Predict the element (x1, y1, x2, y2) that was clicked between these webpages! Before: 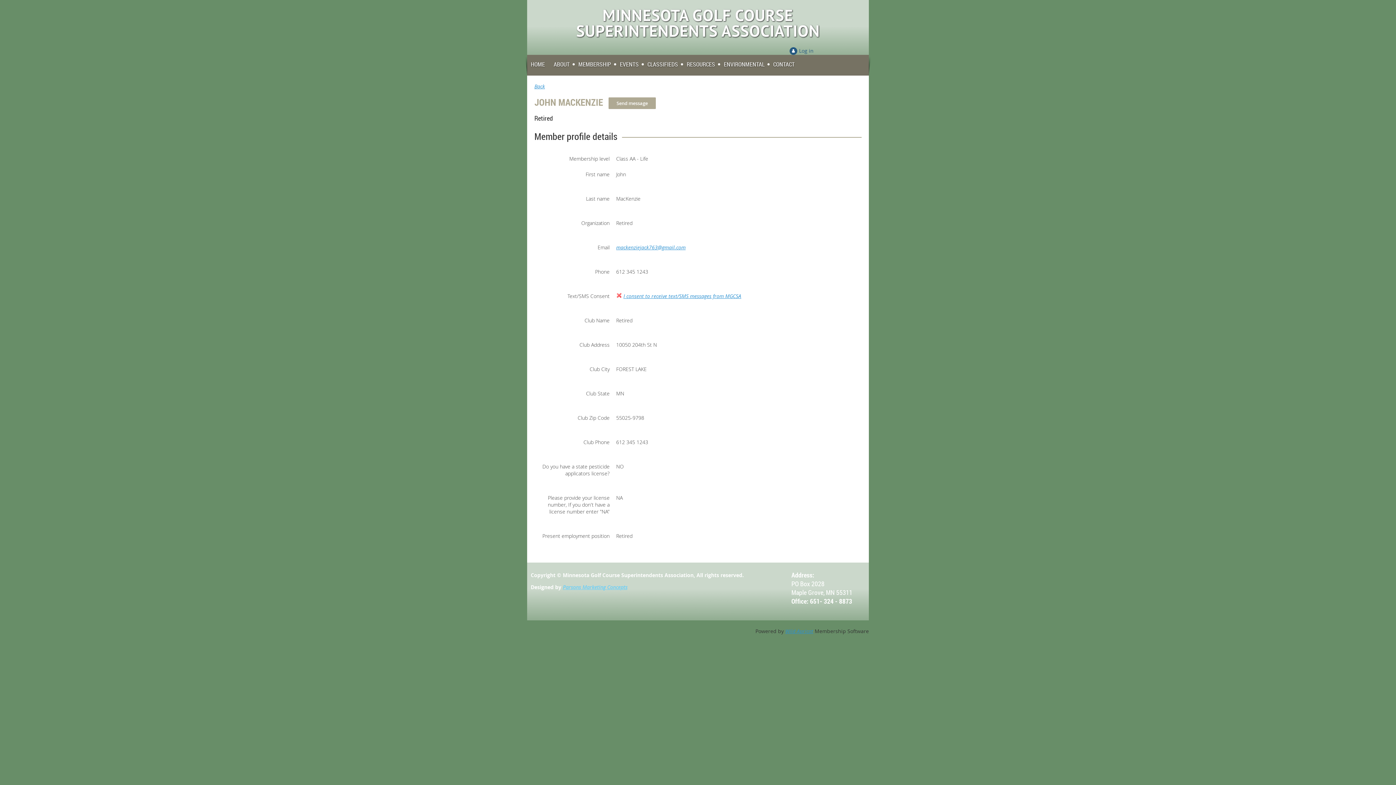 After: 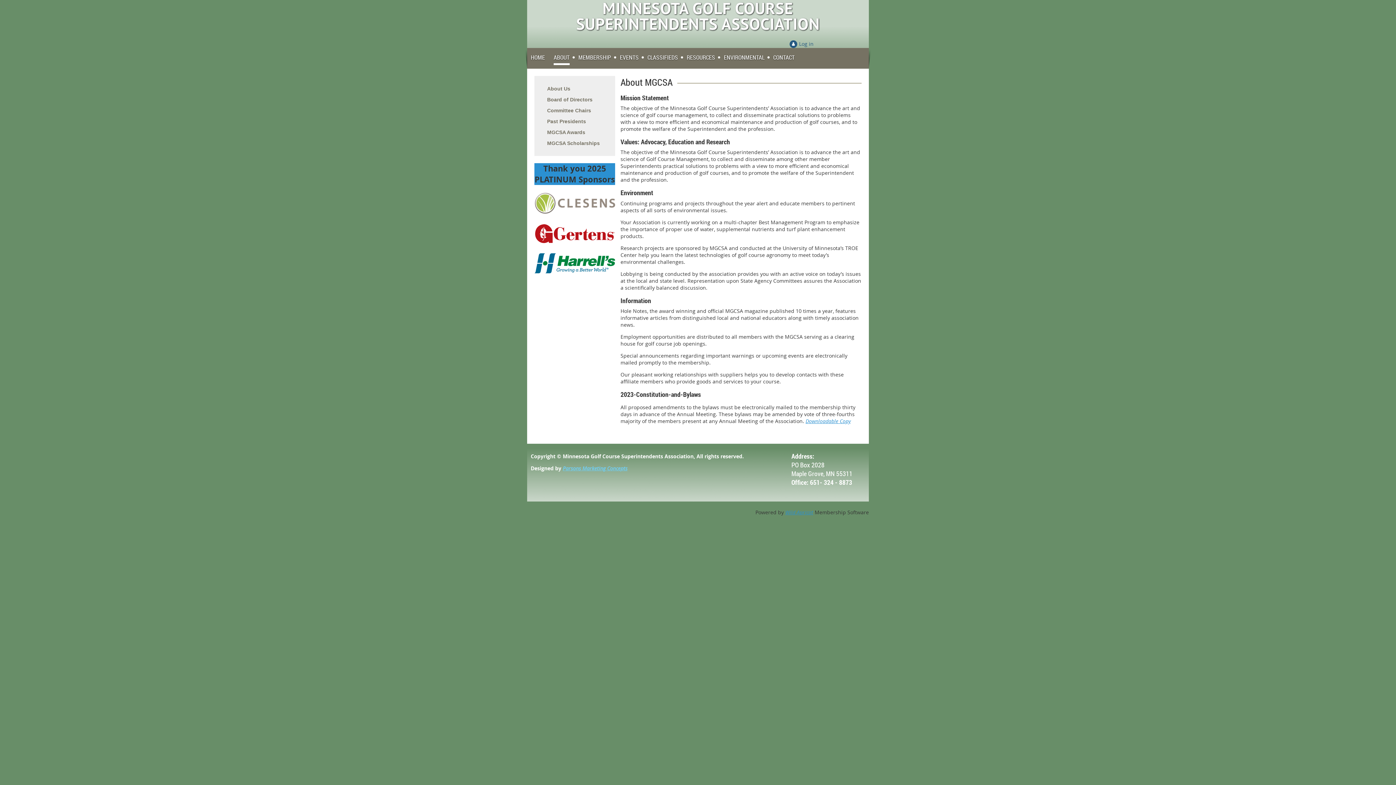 Action: bbox: (553, 58, 578, 70) label: ABOUT